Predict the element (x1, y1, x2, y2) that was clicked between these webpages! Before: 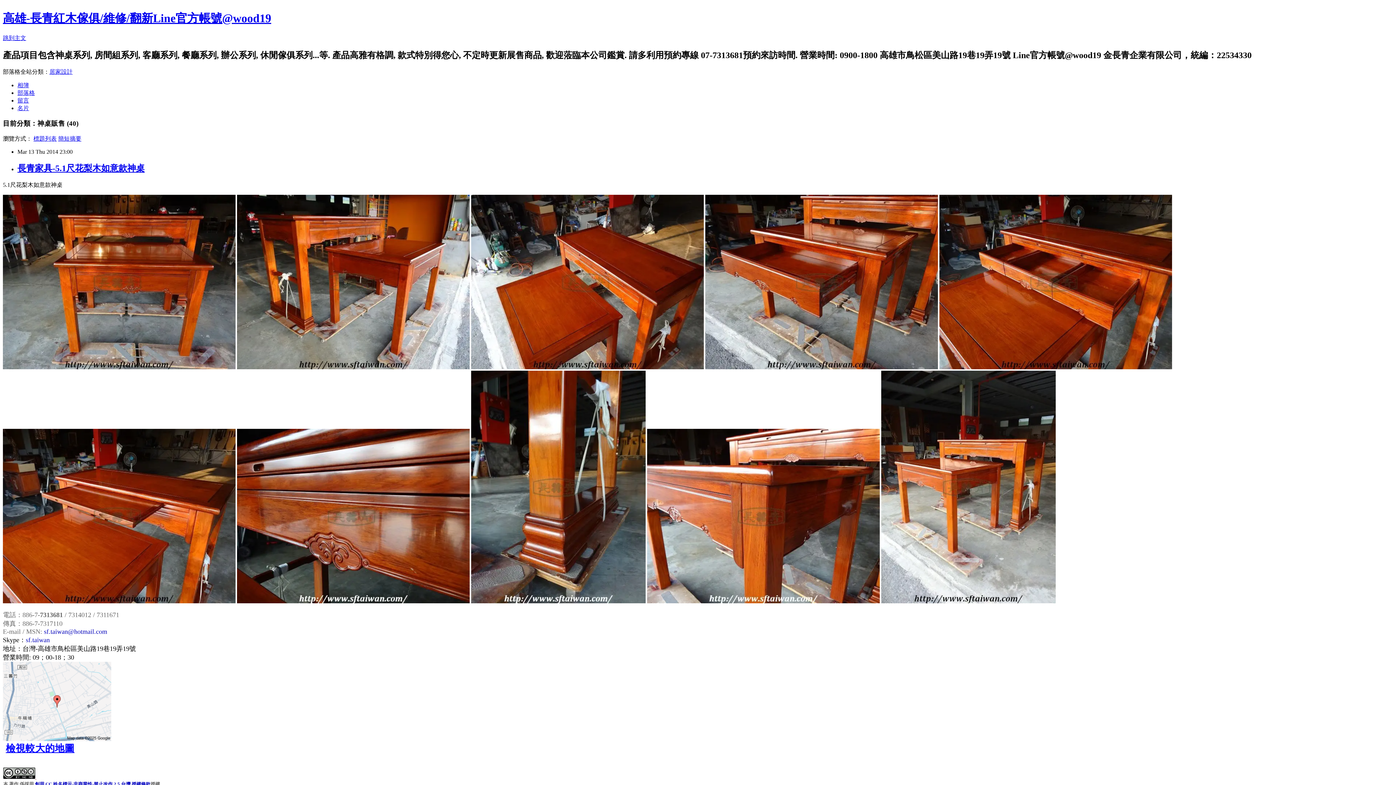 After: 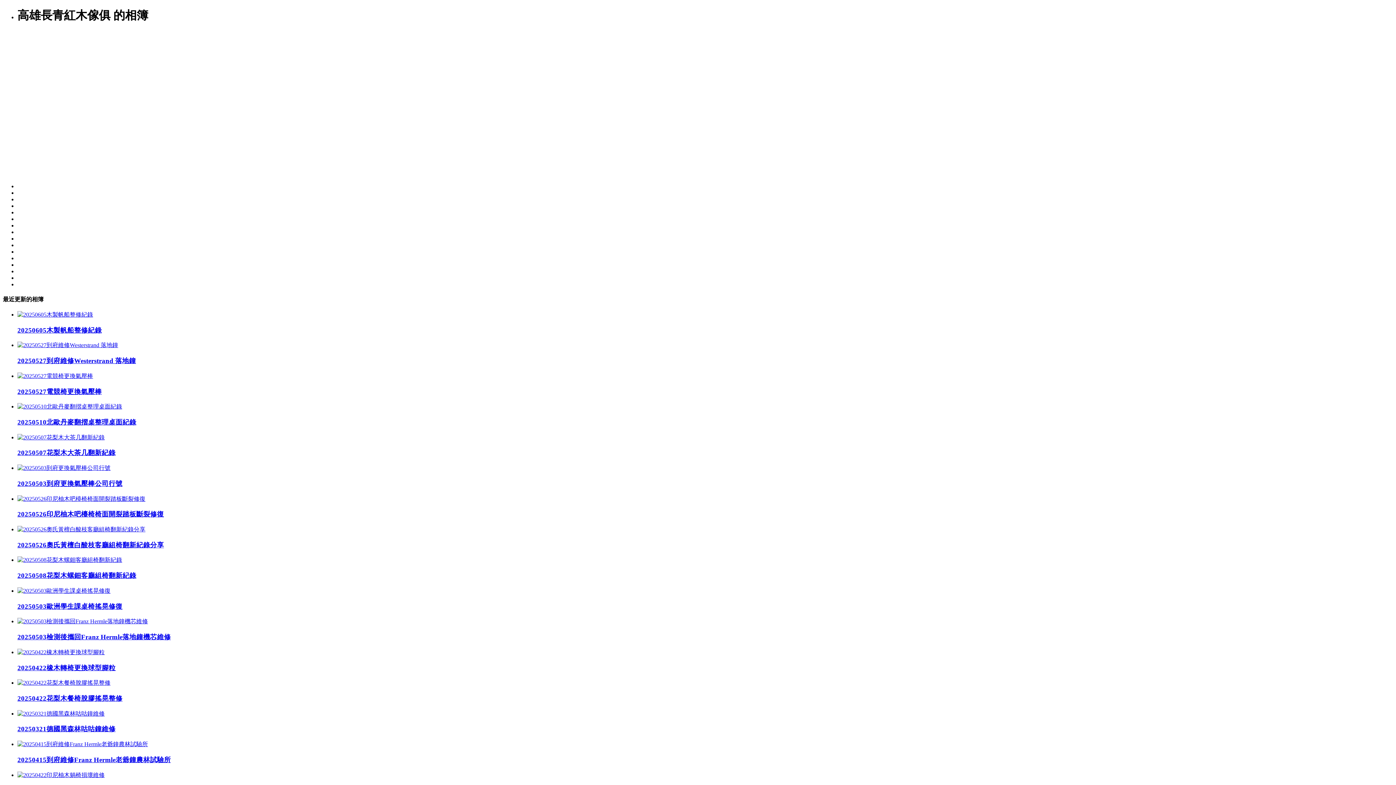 Action: label: 相簿 bbox: (17, 82, 29, 88)